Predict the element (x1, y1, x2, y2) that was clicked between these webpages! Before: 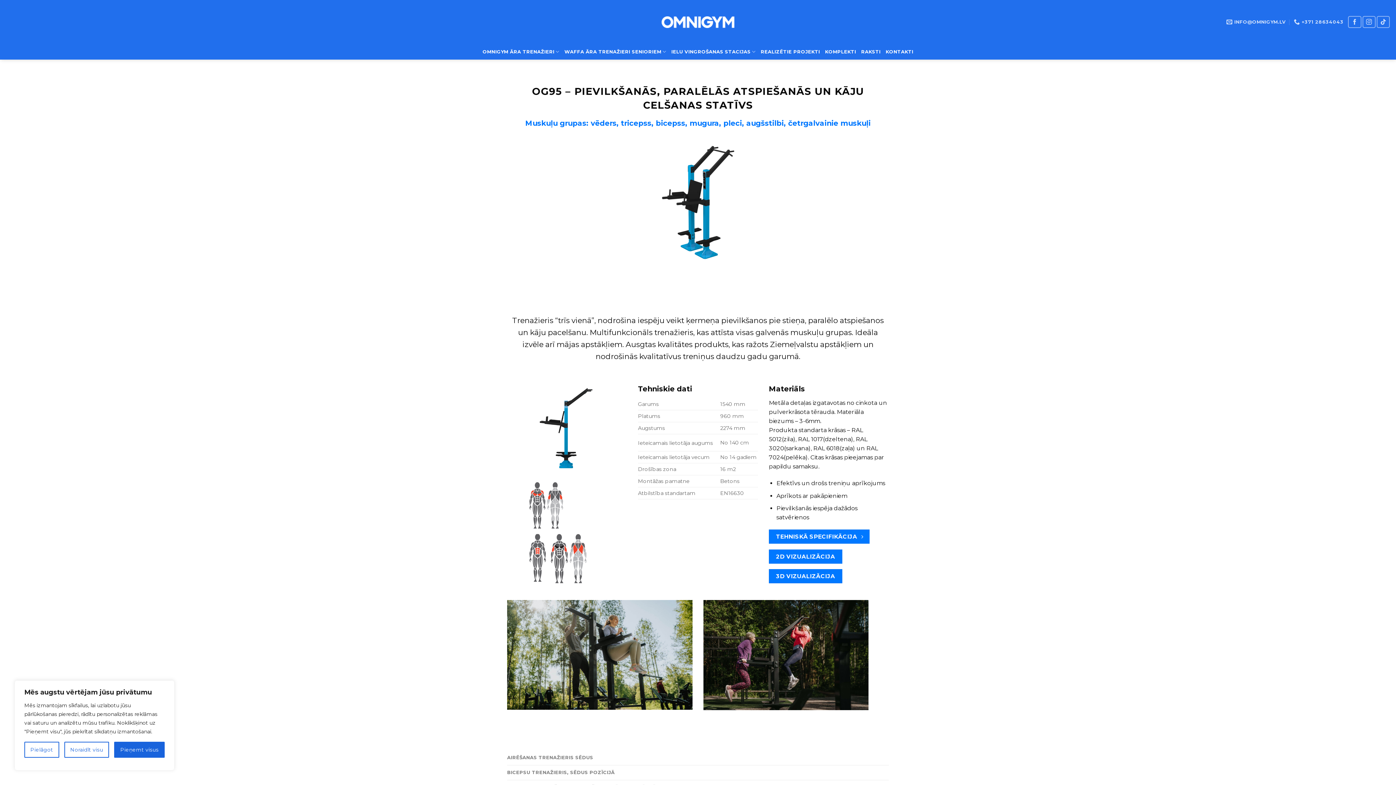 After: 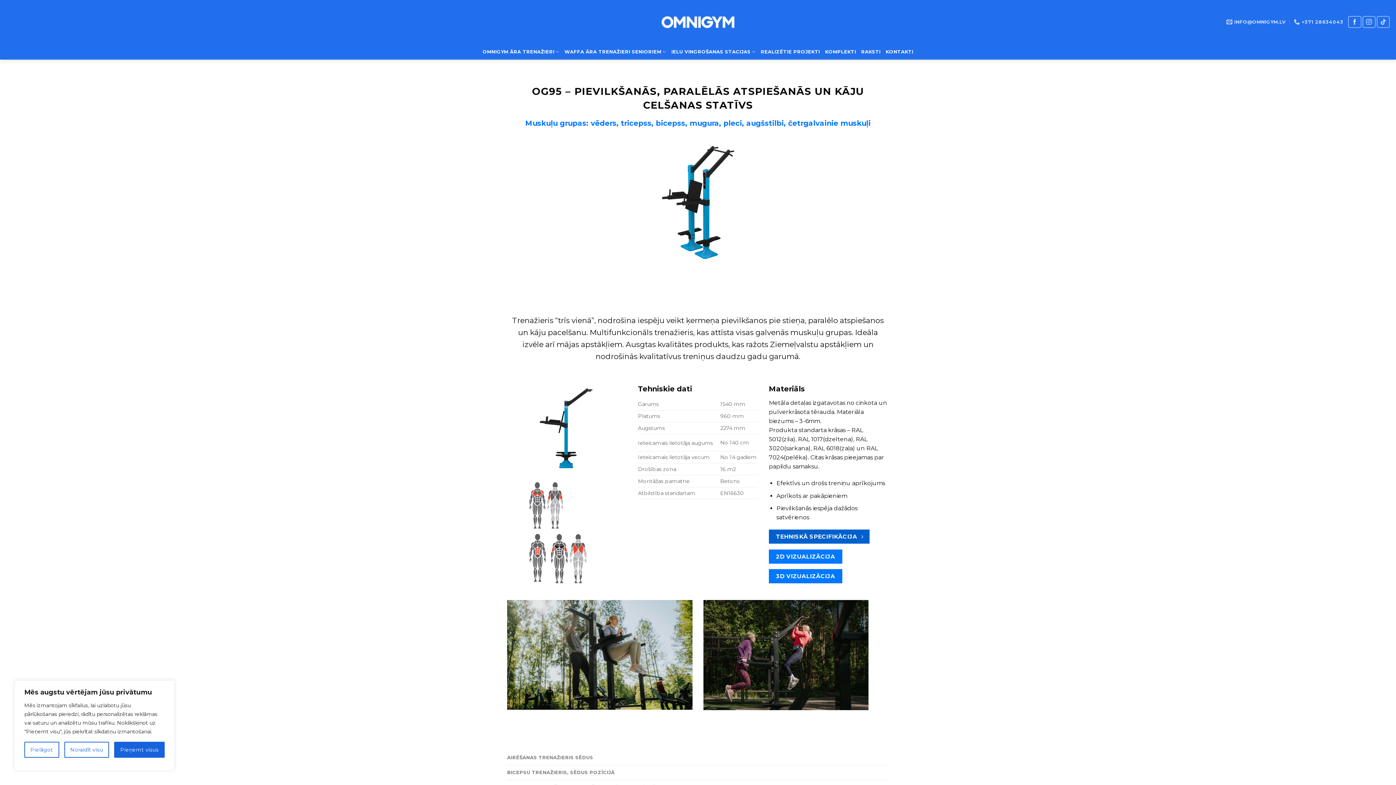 Action: label: TEHNISKĀ SPECIFIKĀCIJA  bbox: (769, 529, 869, 544)